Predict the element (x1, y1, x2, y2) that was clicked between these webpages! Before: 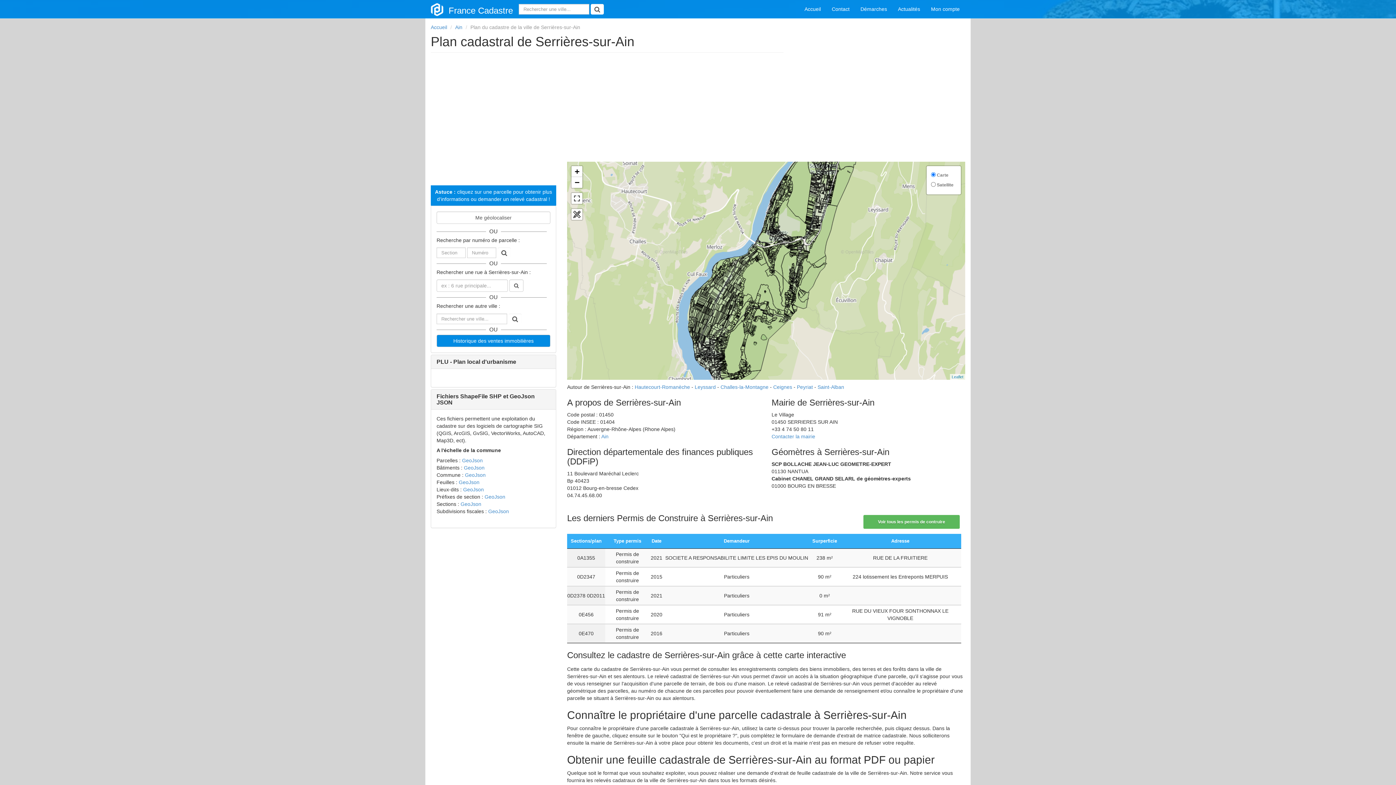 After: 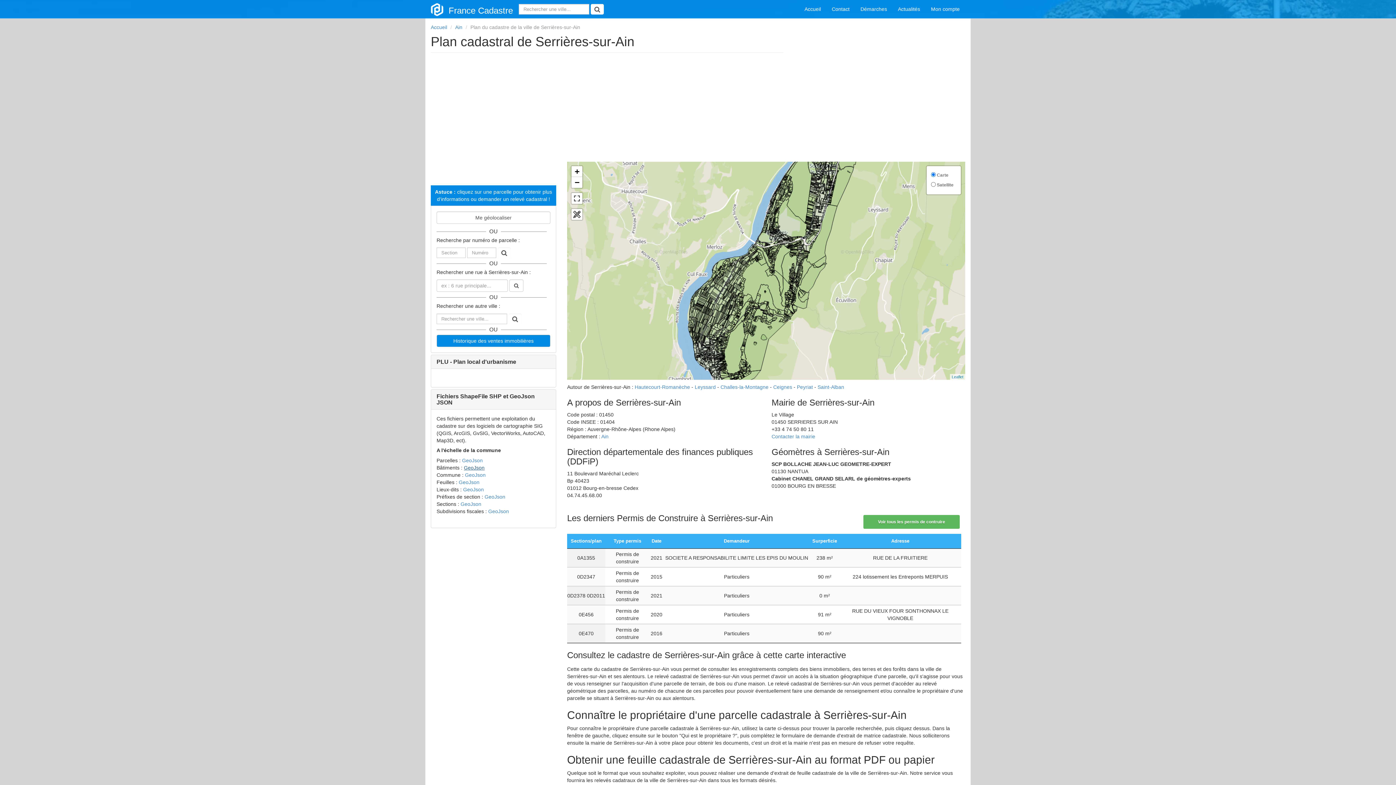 Action: label: GeoJson bbox: (464, 465, 484, 470)